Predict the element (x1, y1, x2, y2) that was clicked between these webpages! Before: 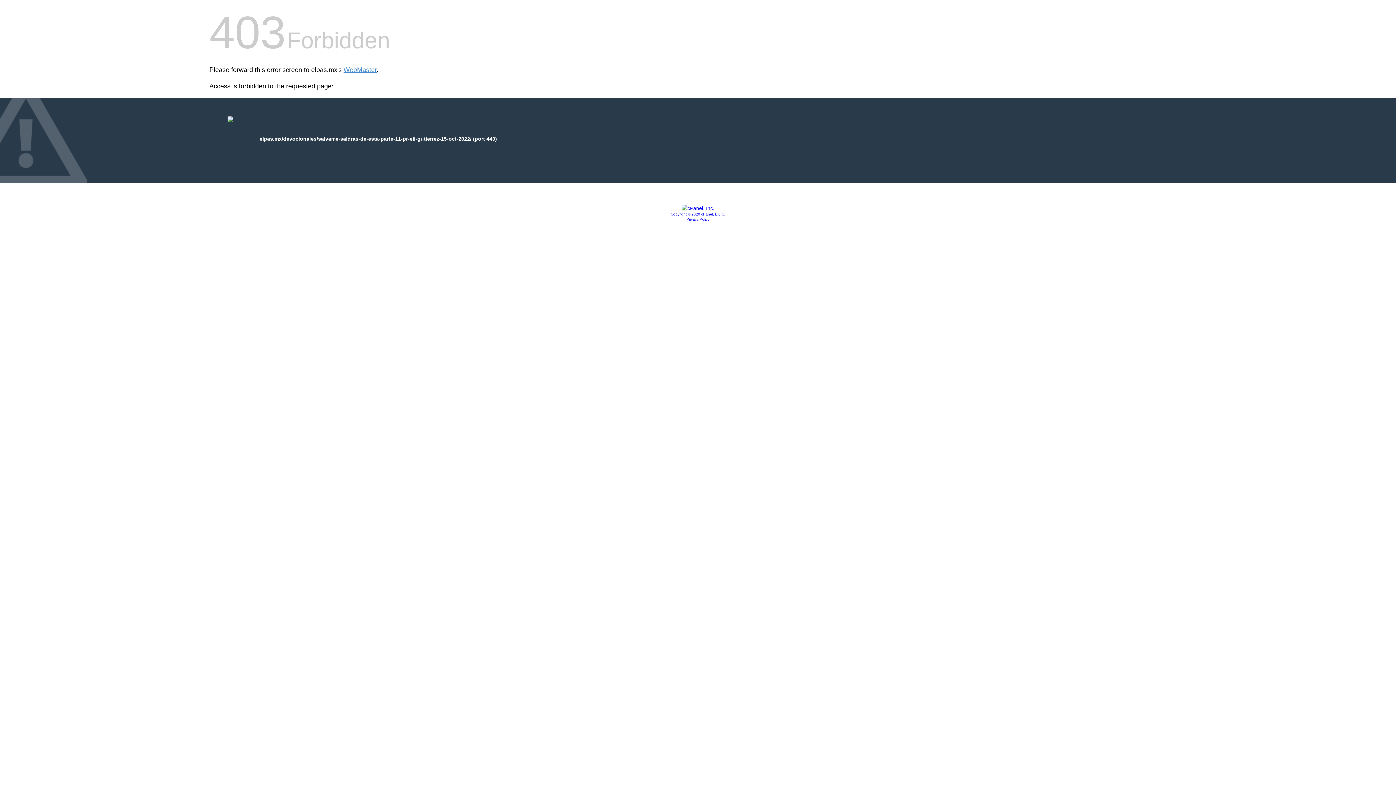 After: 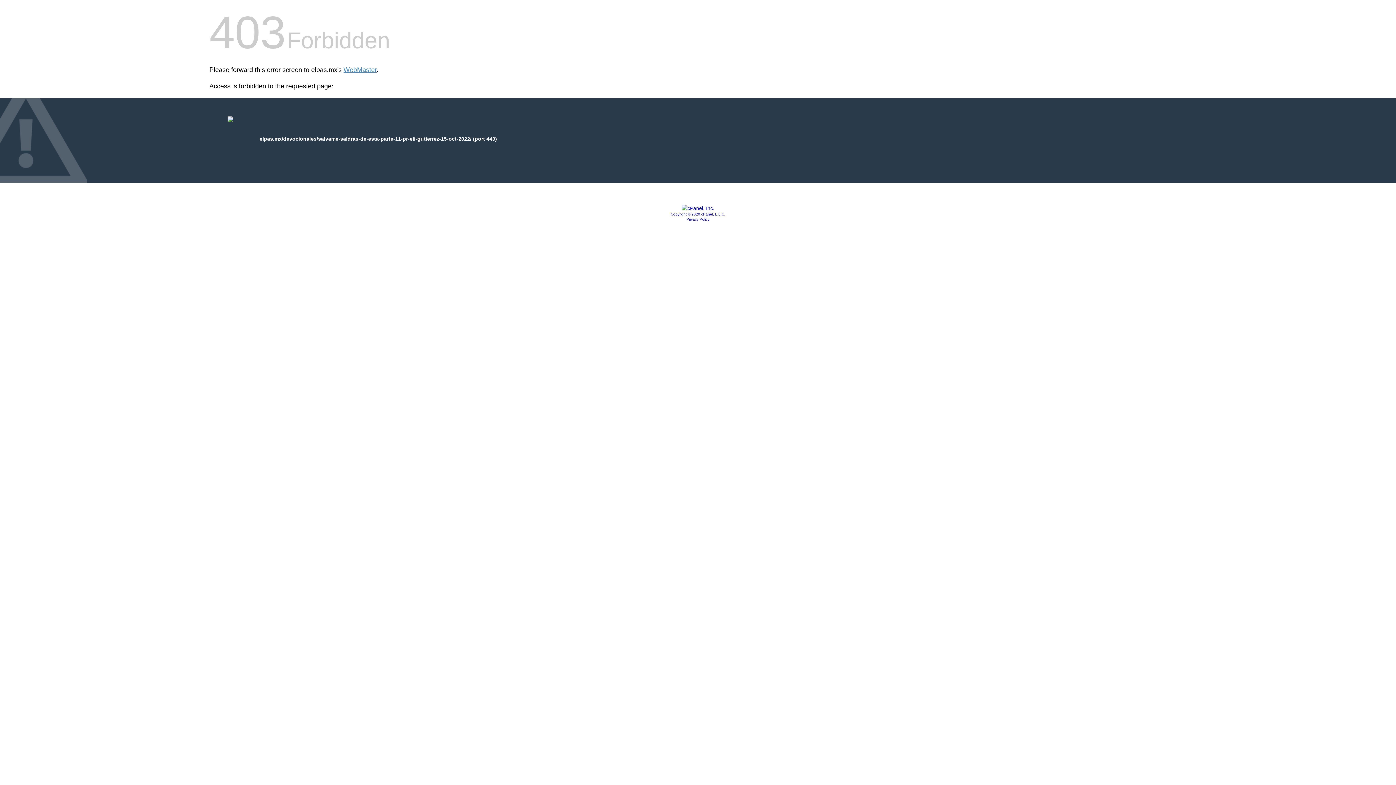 Action: bbox: (686, 217, 709, 221) label: Privacy Policy